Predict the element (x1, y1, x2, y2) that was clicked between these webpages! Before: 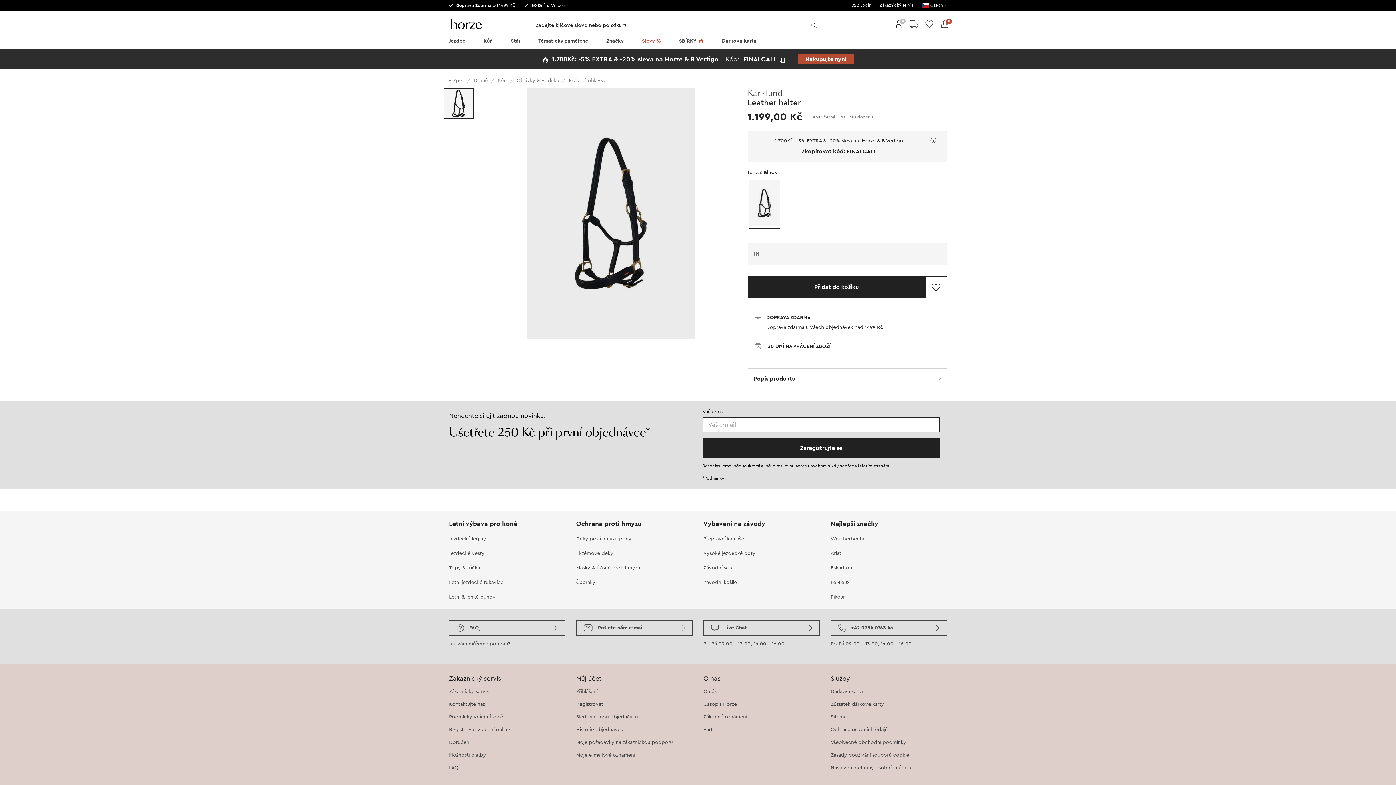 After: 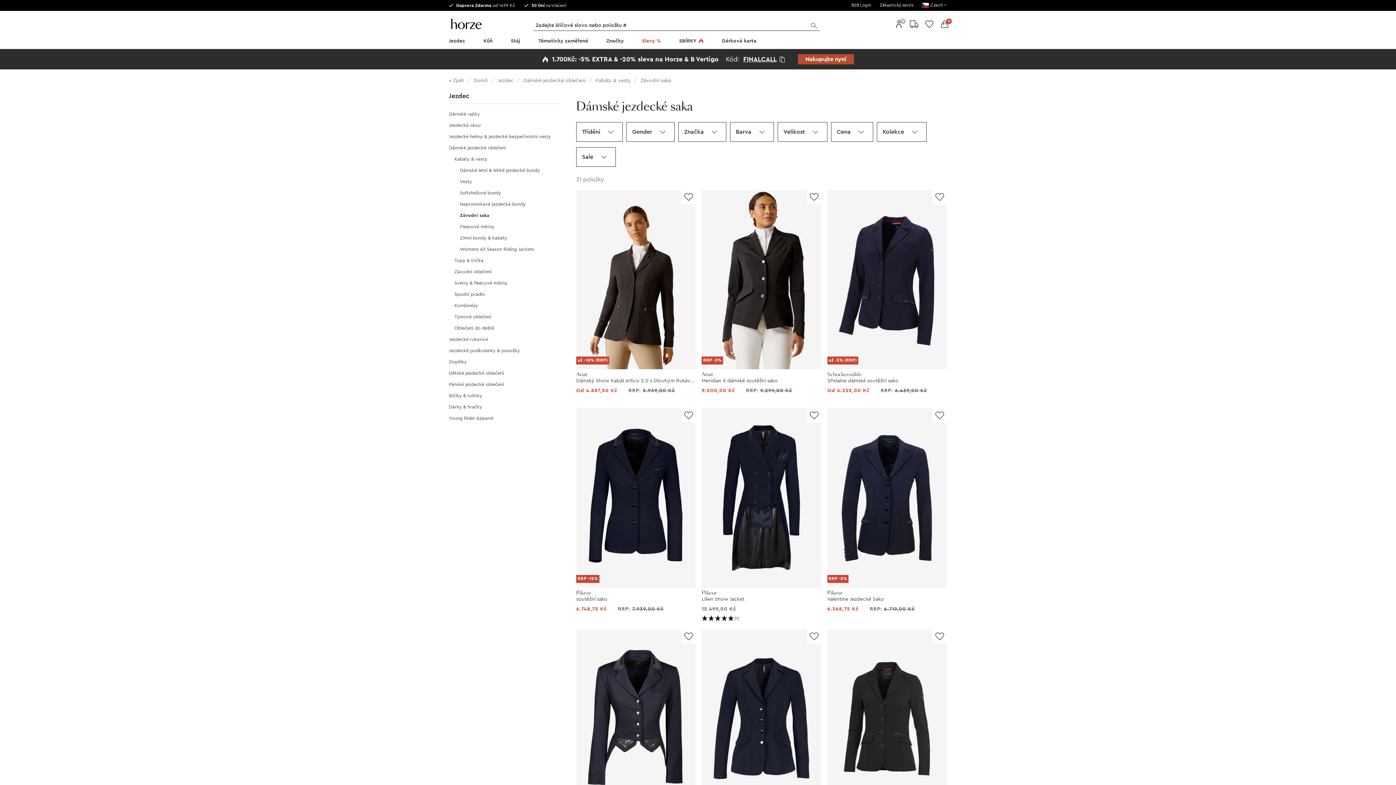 Action: bbox: (703, 565, 733, 571) label: Závodní saka